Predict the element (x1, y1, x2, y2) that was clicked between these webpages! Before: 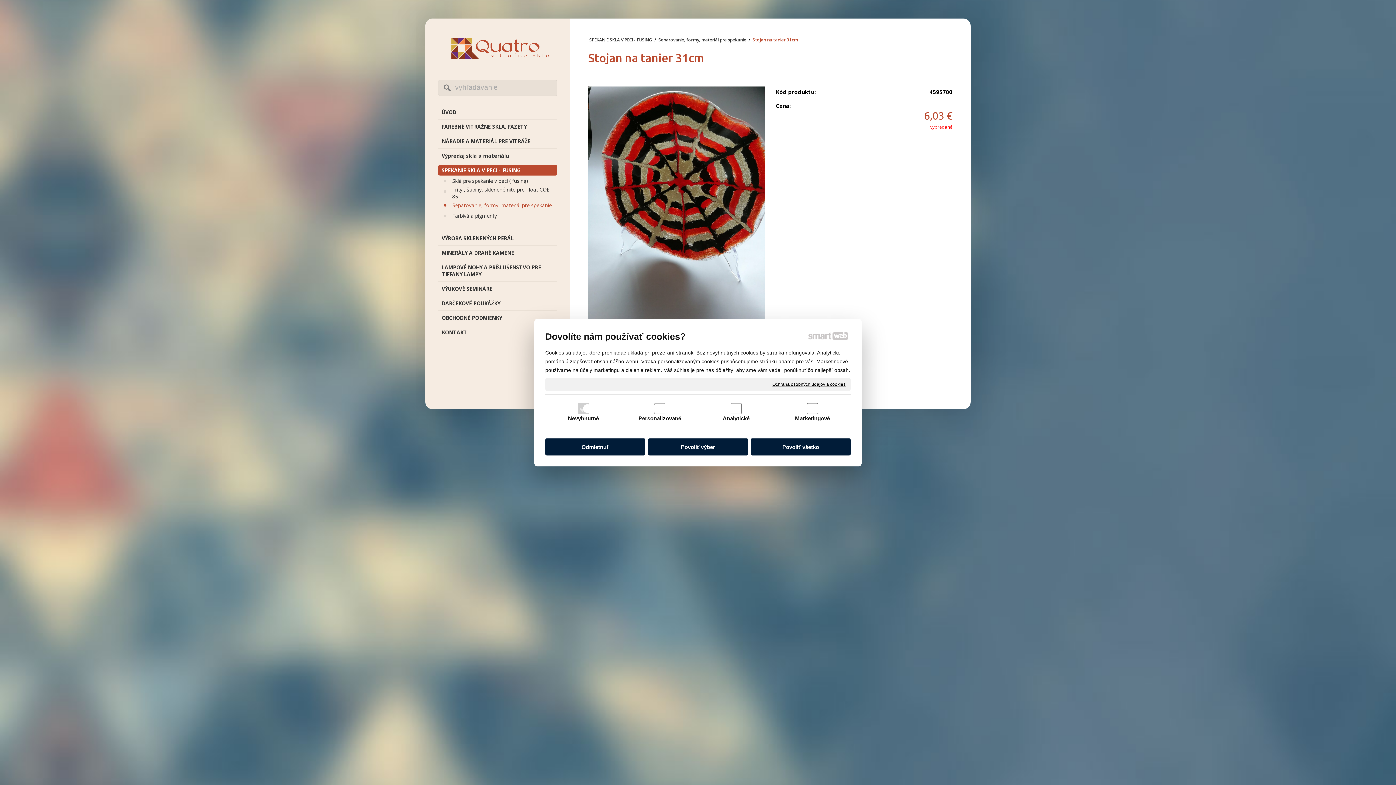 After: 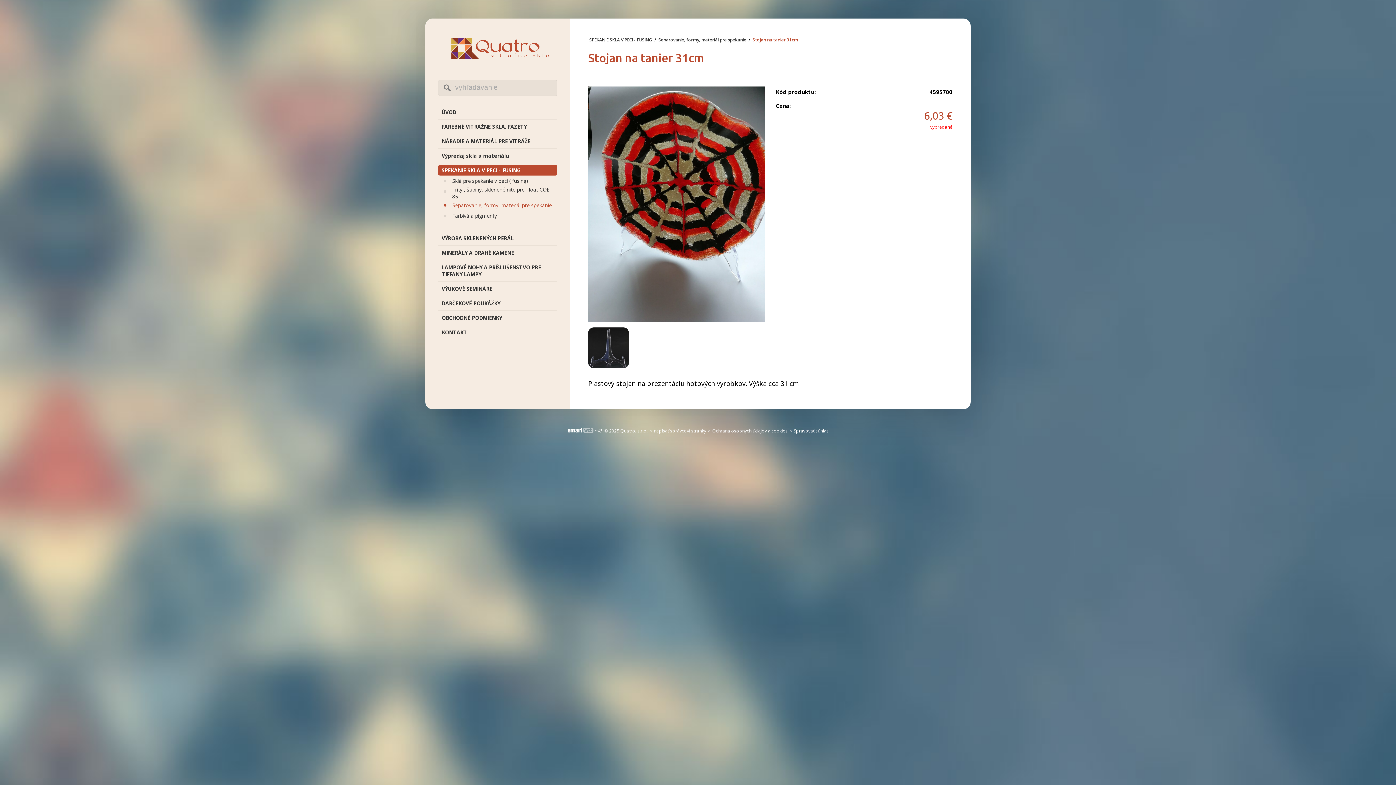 Action: bbox: (648, 438, 748, 455) label: Povoliť výber